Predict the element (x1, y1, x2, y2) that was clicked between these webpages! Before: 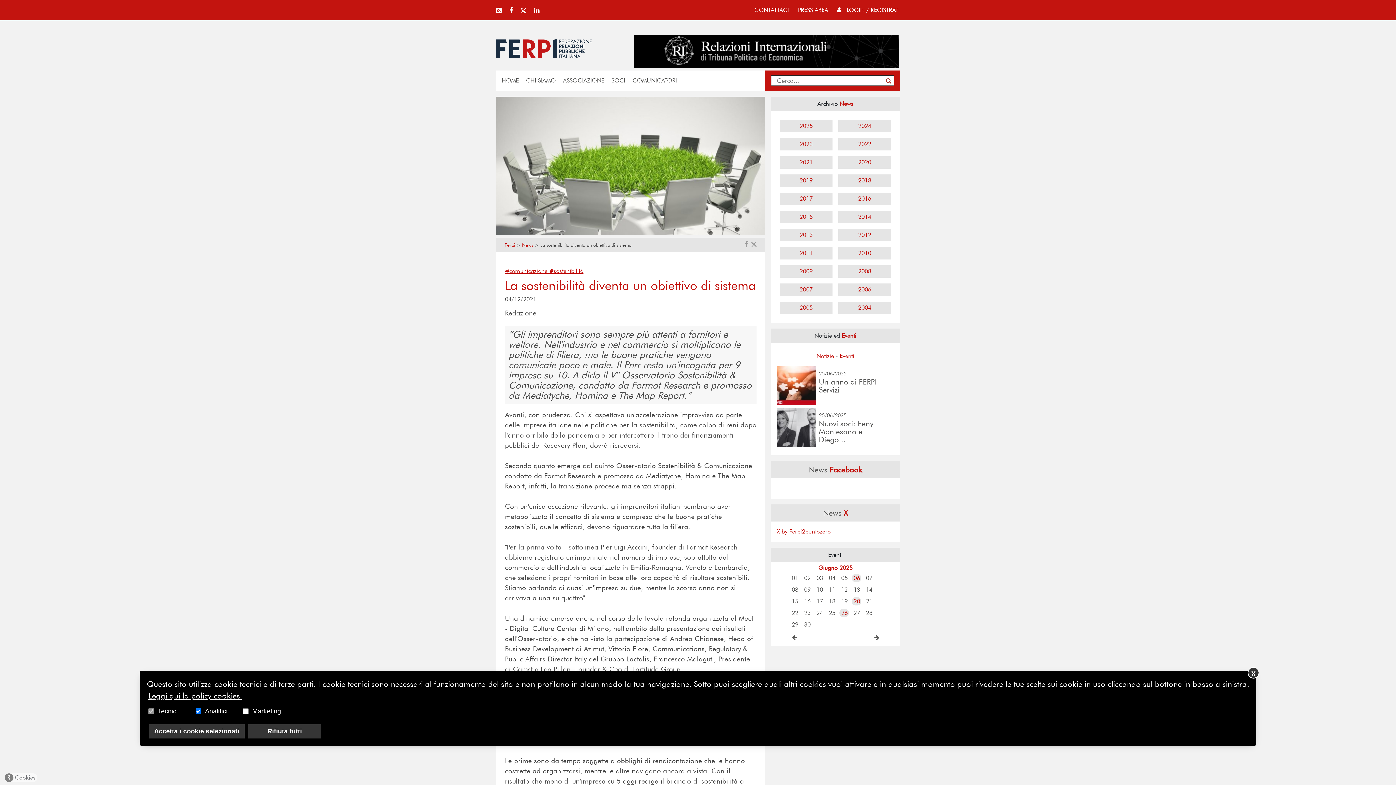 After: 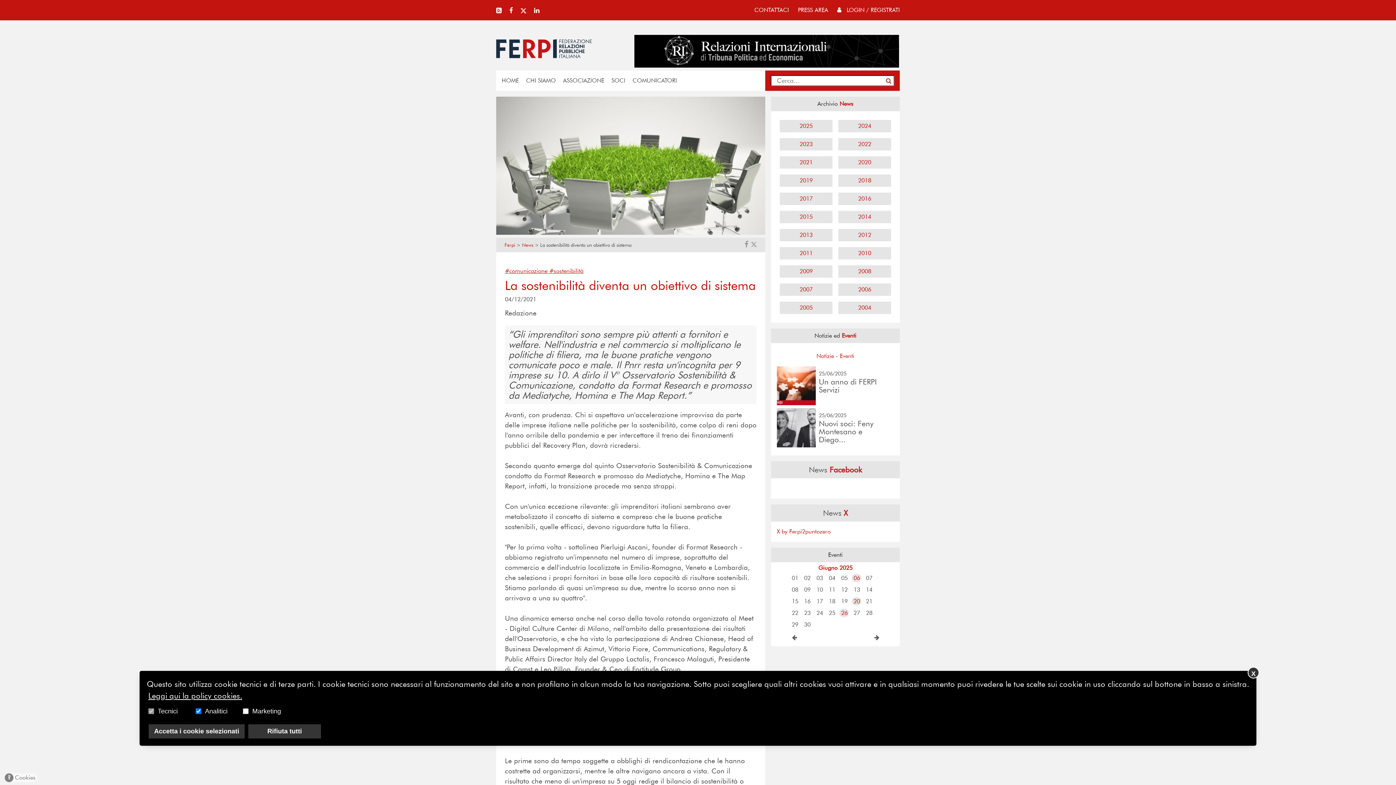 Action: bbox: (814, 585, 824, 594) label: 10